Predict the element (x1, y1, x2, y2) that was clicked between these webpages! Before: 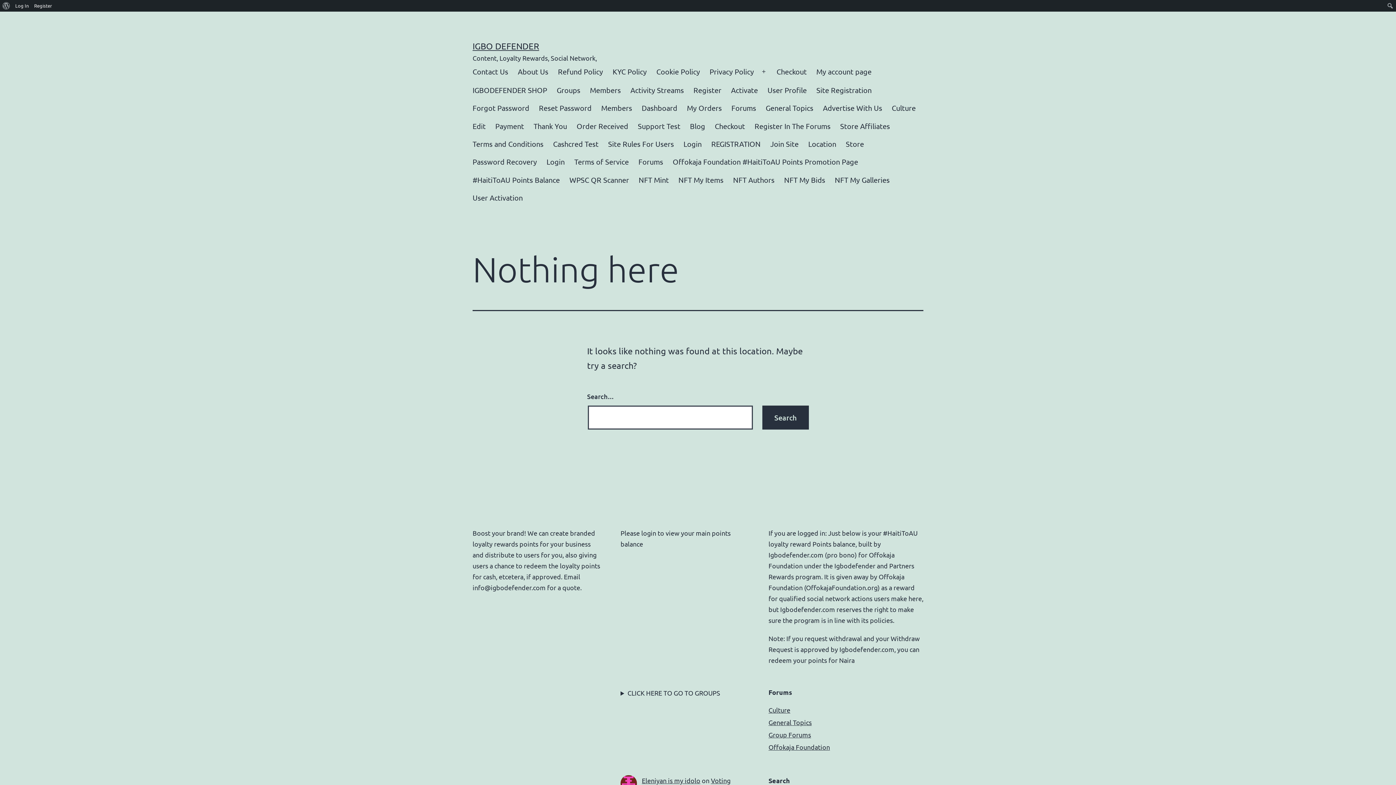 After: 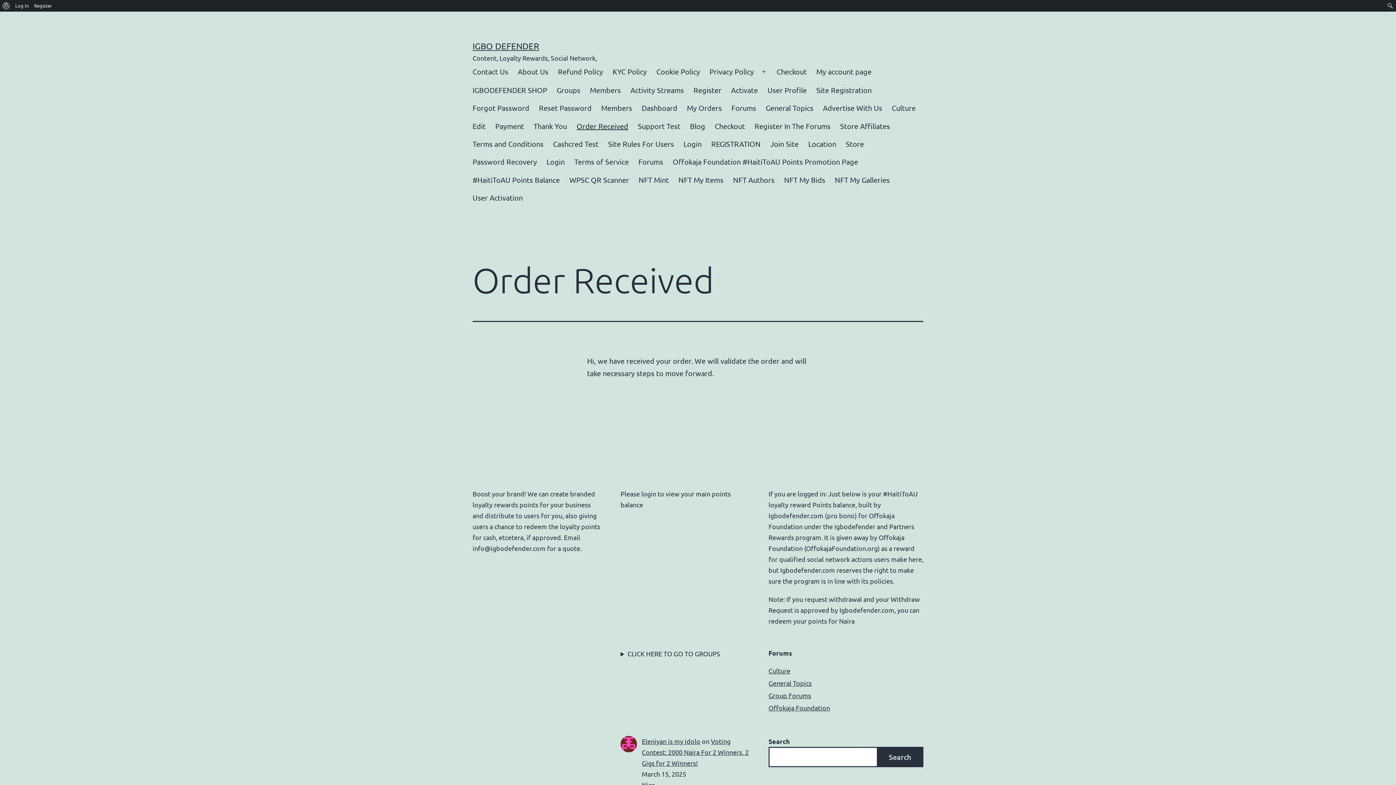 Action: bbox: (571, 116, 633, 134) label: Order Received